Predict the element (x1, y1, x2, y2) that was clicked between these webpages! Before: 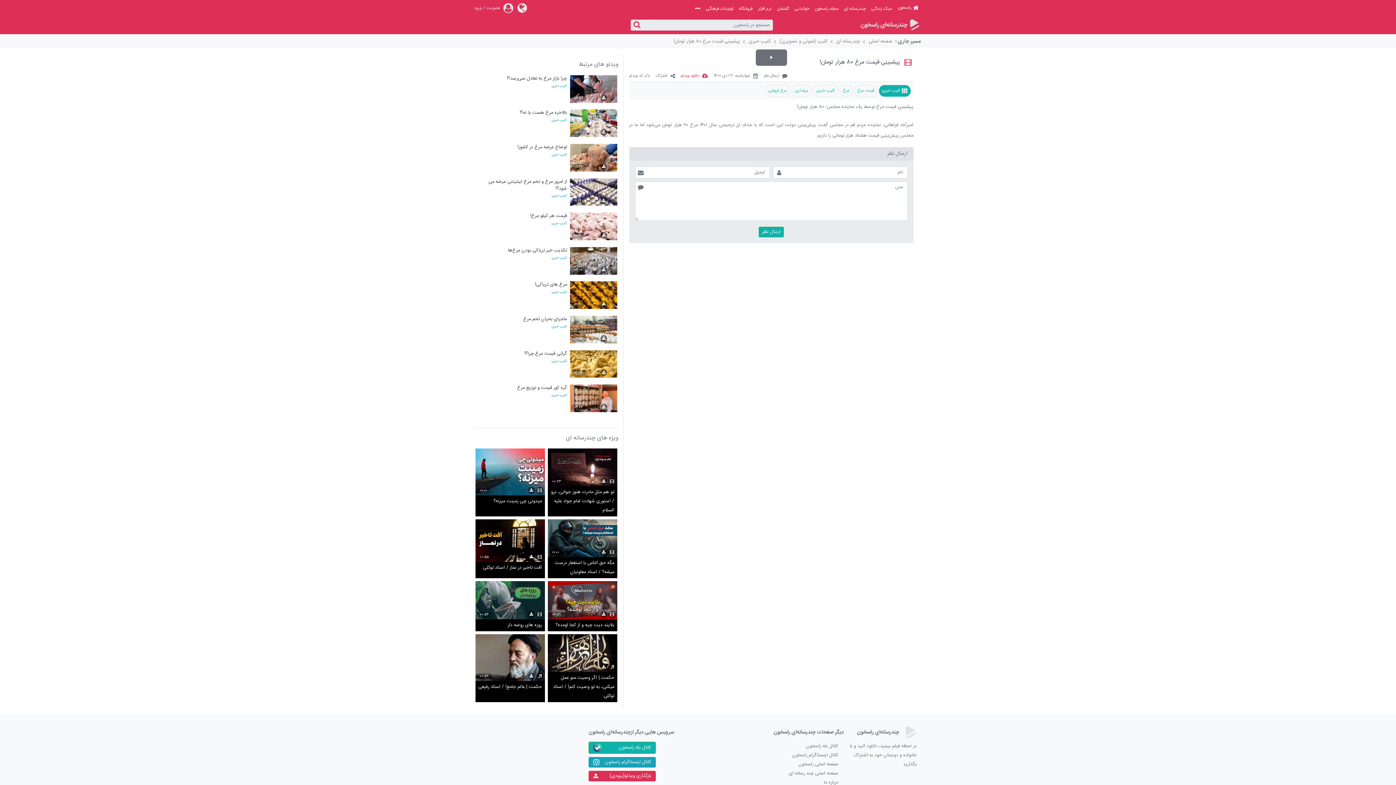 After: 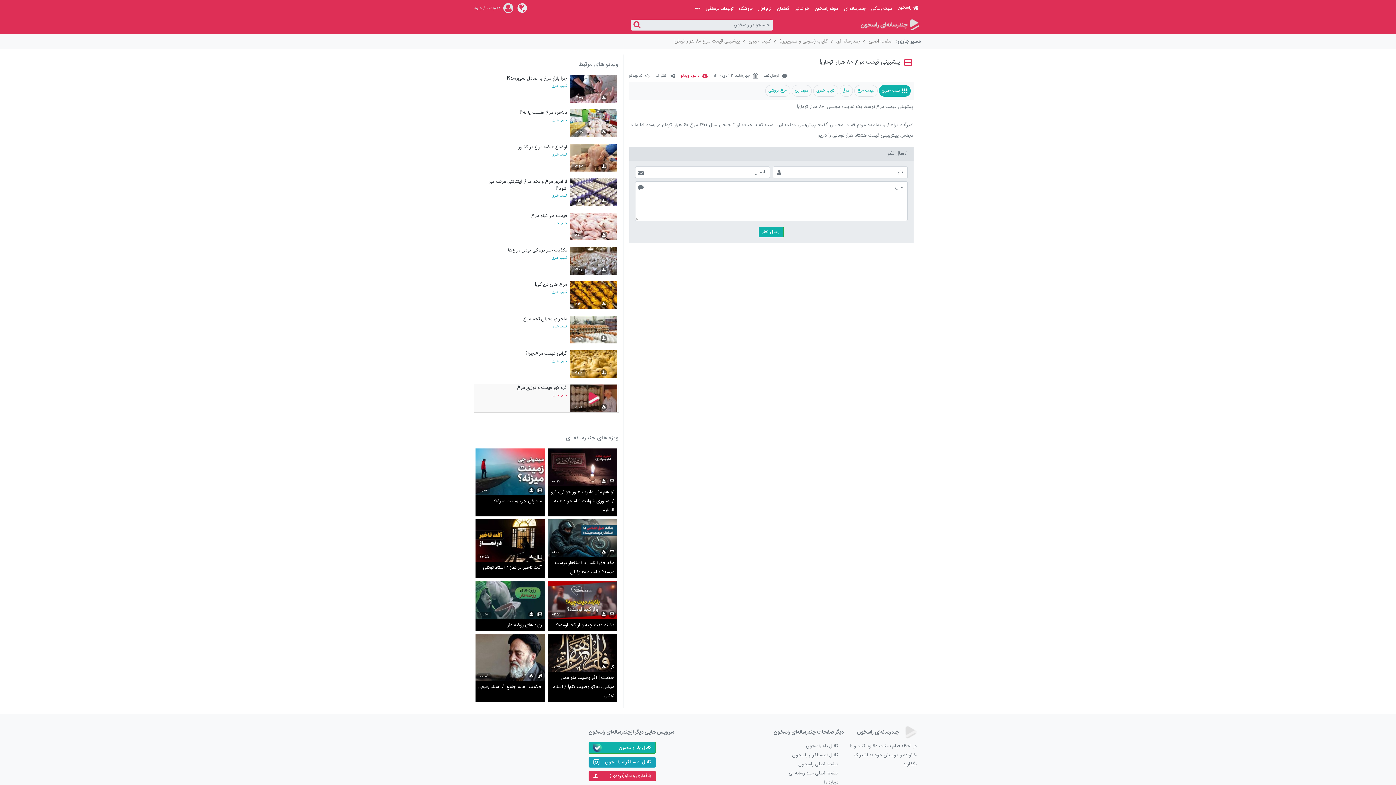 Action: label: کلیپ خبری bbox: (475, 393, 567, 399)